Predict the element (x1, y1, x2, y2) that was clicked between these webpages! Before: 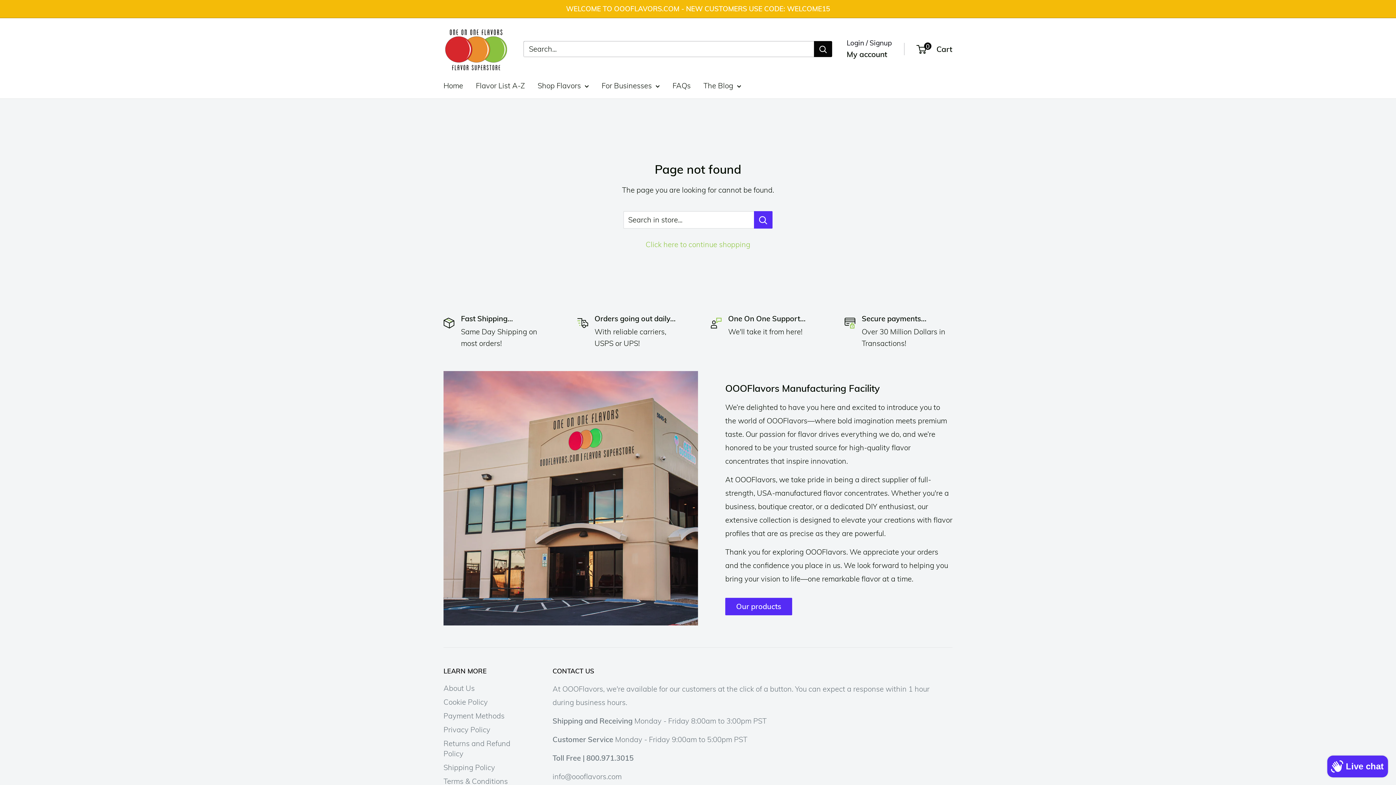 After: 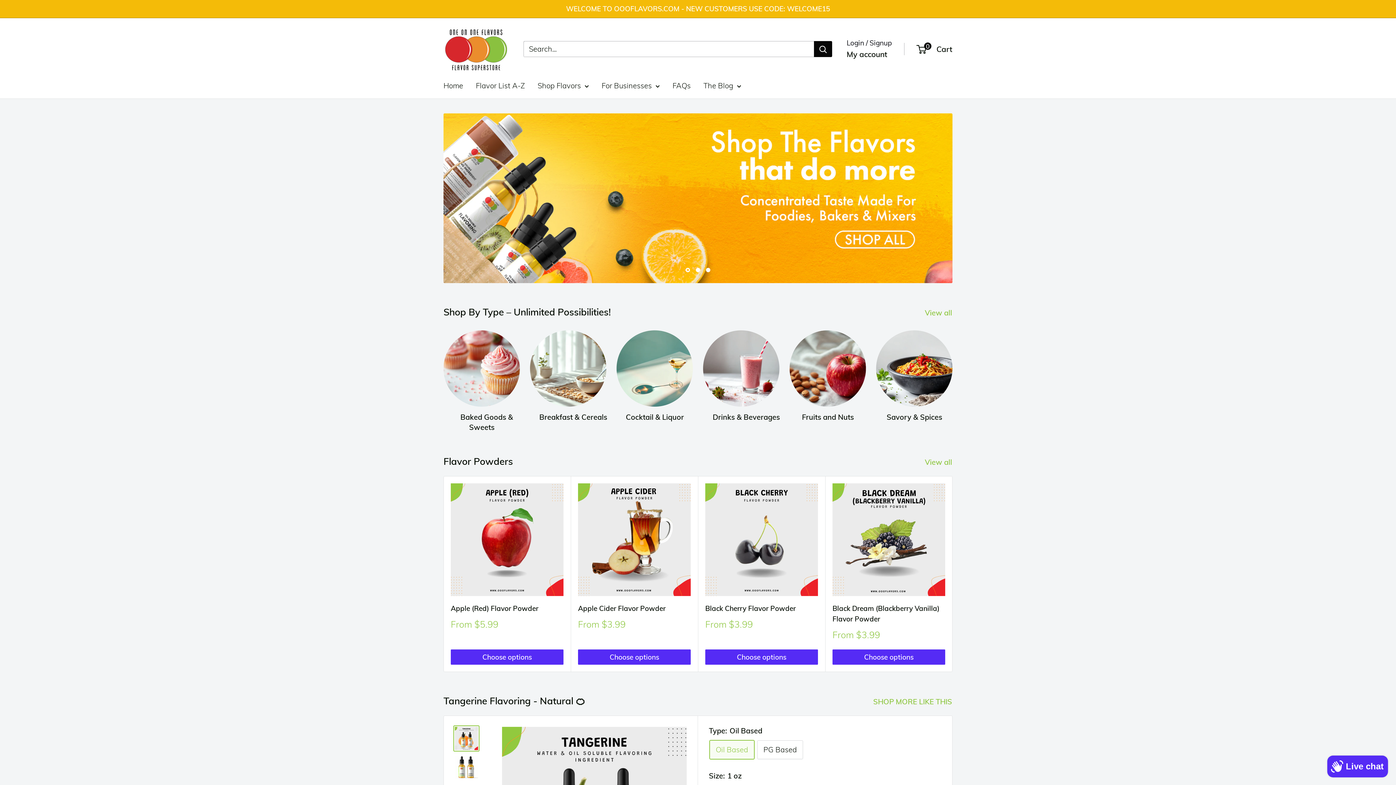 Action: label: For Businesses bbox: (601, 78, 660, 92)